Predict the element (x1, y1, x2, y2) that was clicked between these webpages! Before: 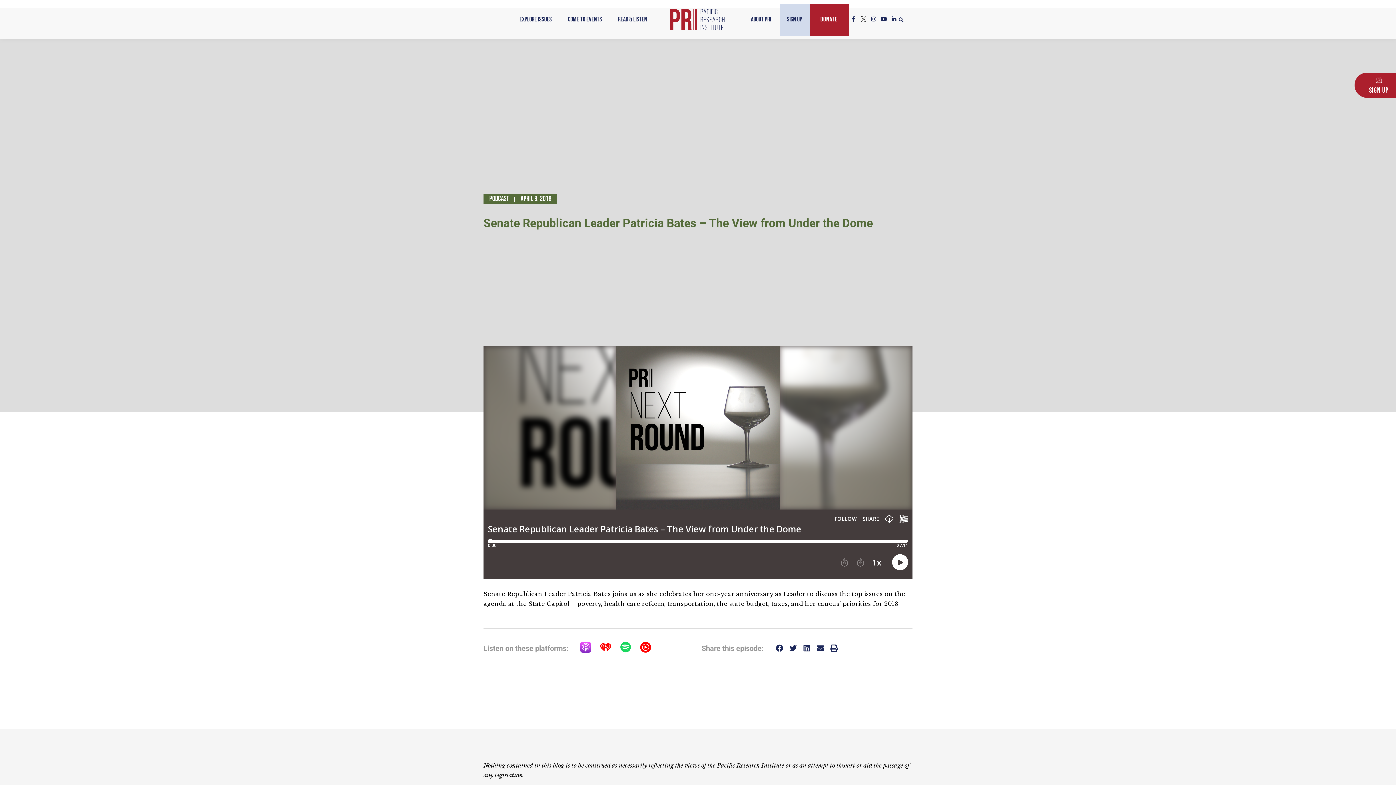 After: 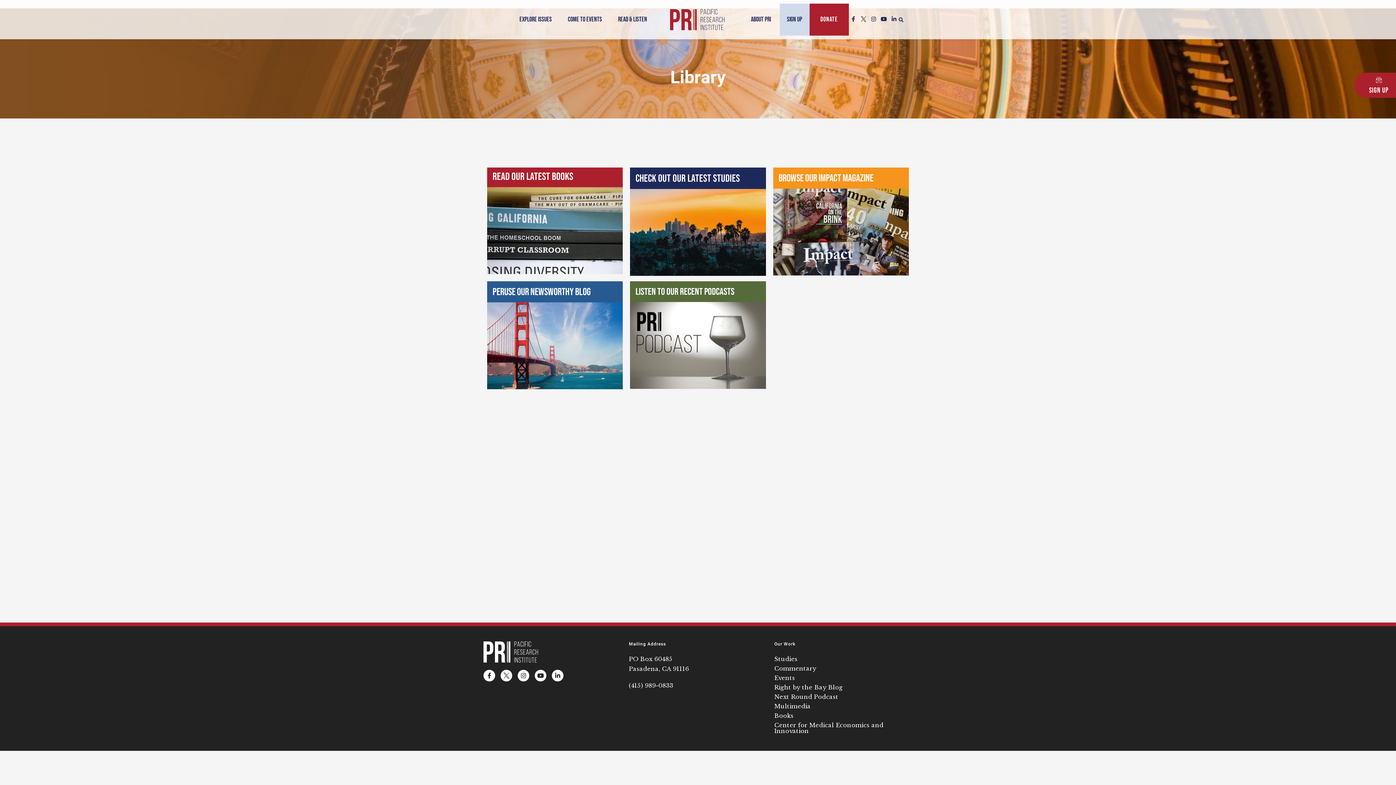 Action: label: Read & Listen bbox: (610, 3, 654, 35)